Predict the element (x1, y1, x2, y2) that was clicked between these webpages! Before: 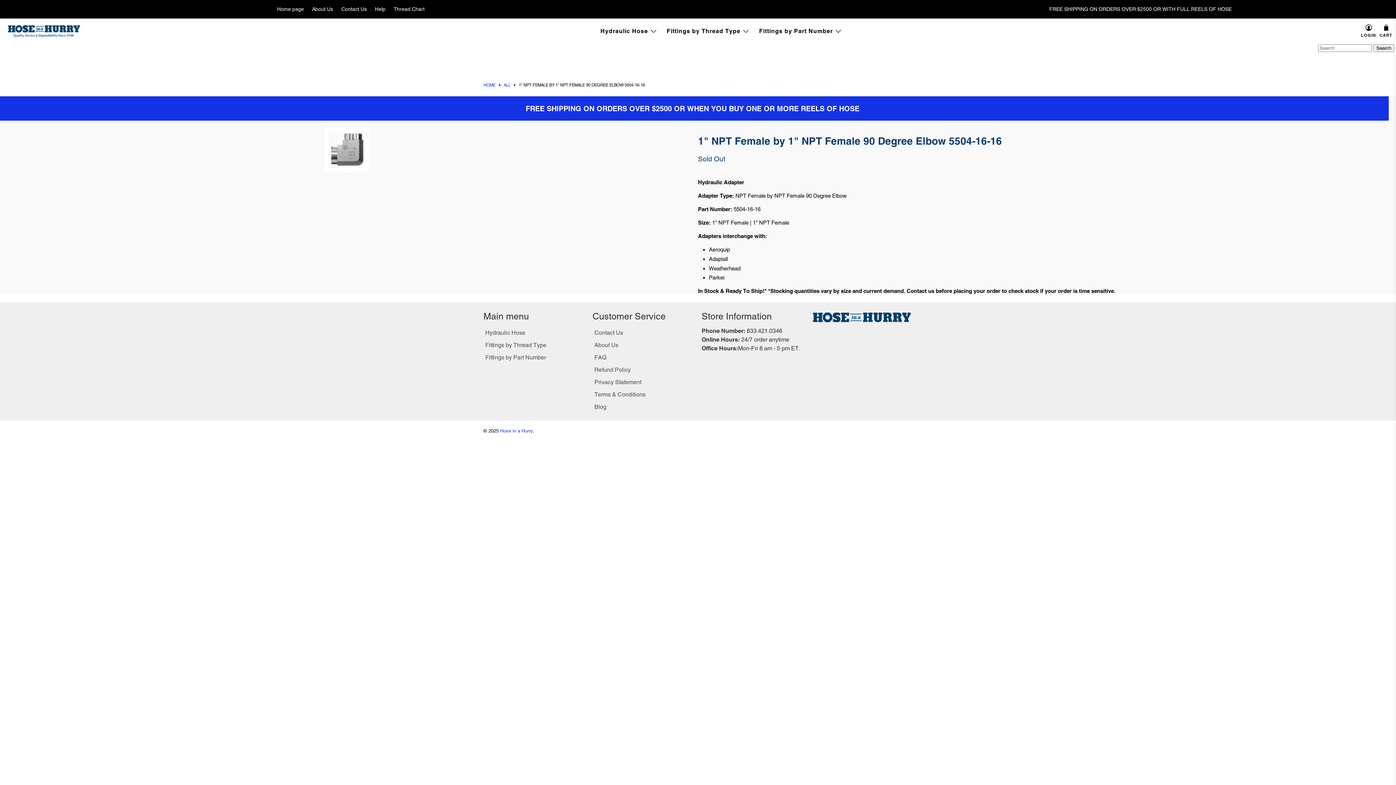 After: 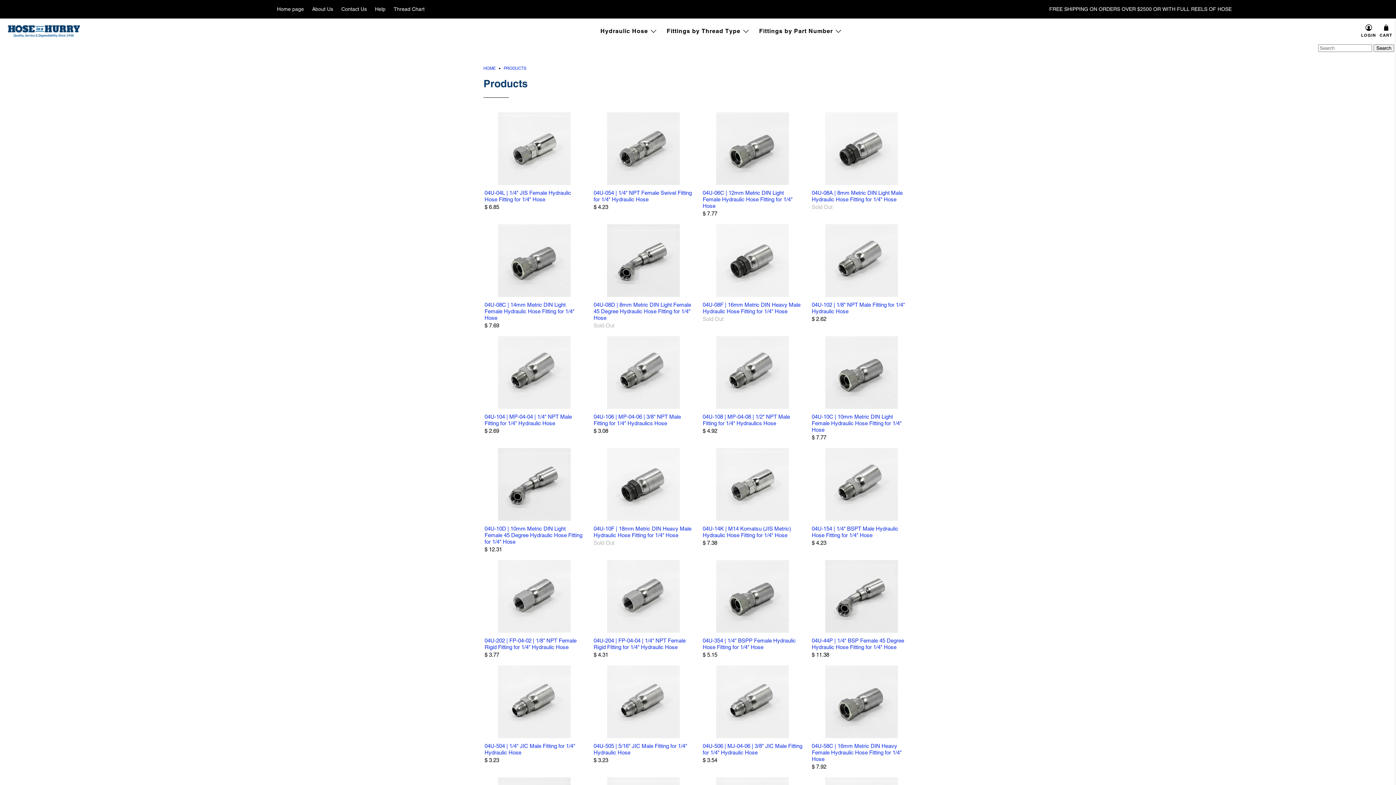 Action: label: ALL bbox: (503, 83, 510, 87)